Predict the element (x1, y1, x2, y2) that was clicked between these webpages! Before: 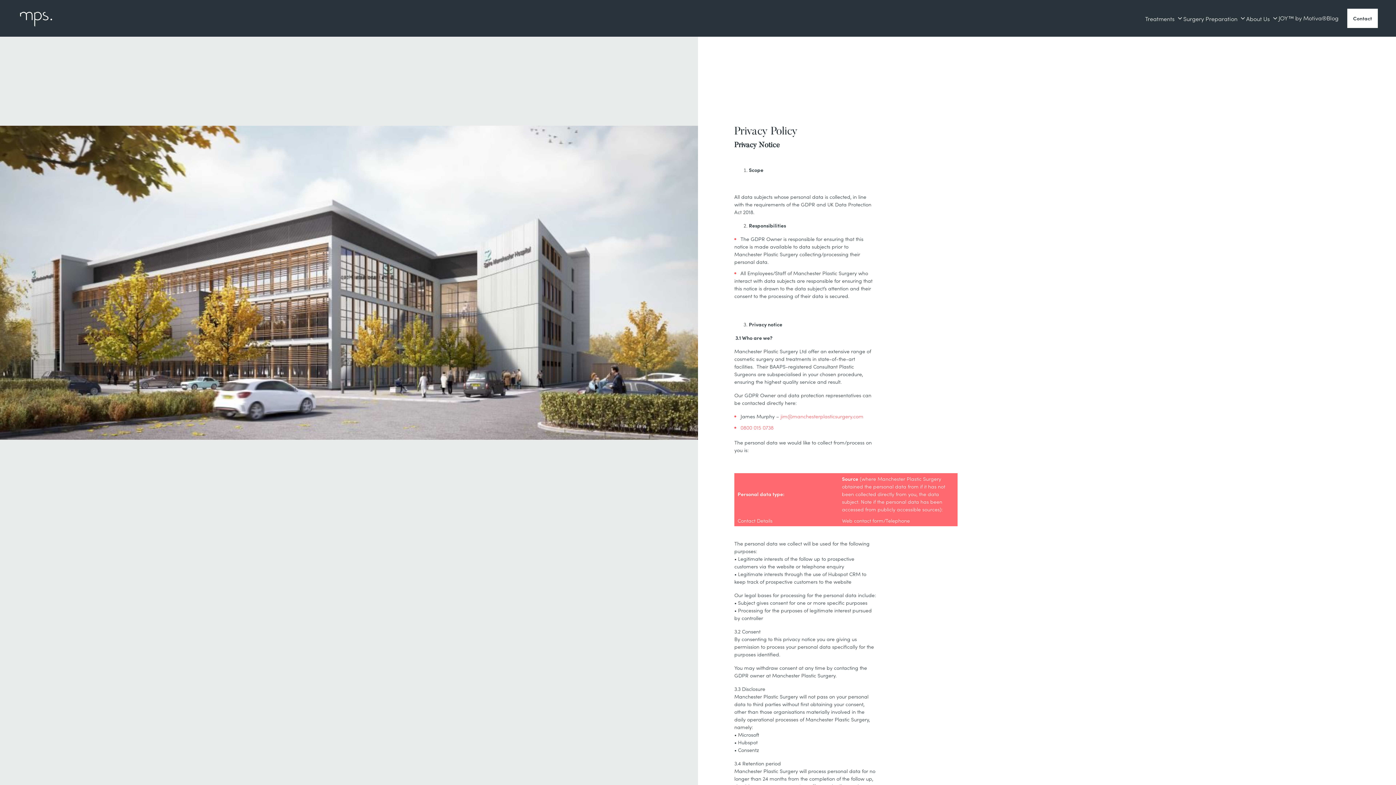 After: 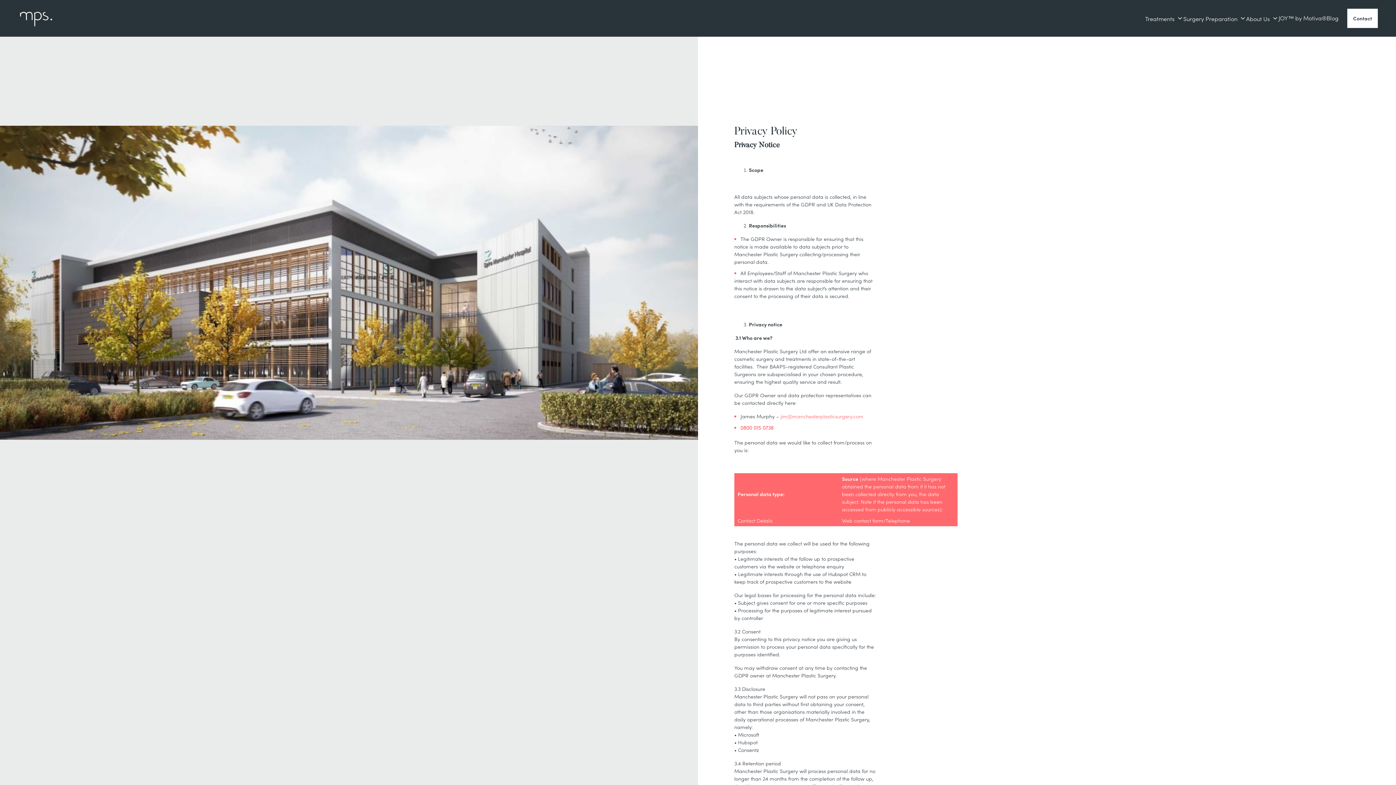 Action: label: 0800 015 0738 bbox: (740, 423, 773, 431)